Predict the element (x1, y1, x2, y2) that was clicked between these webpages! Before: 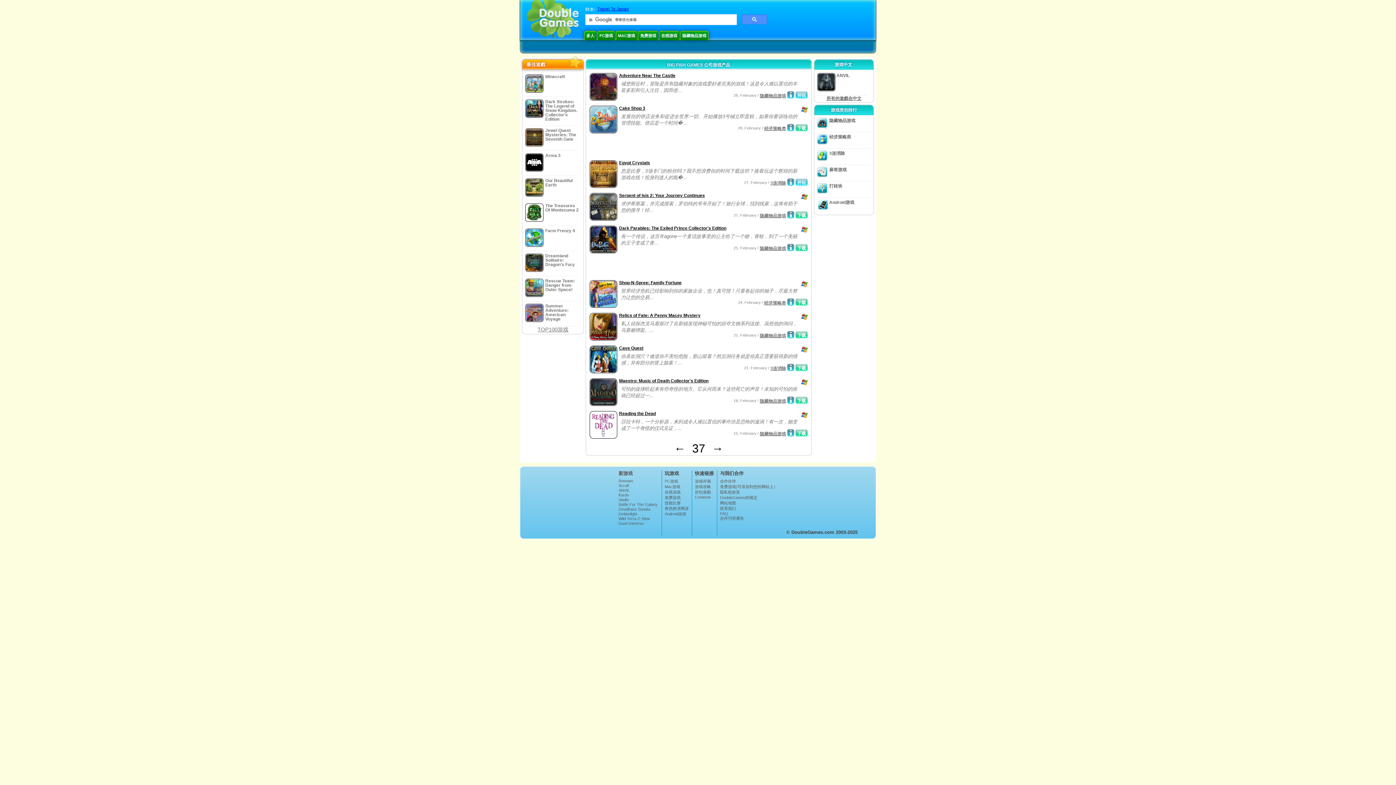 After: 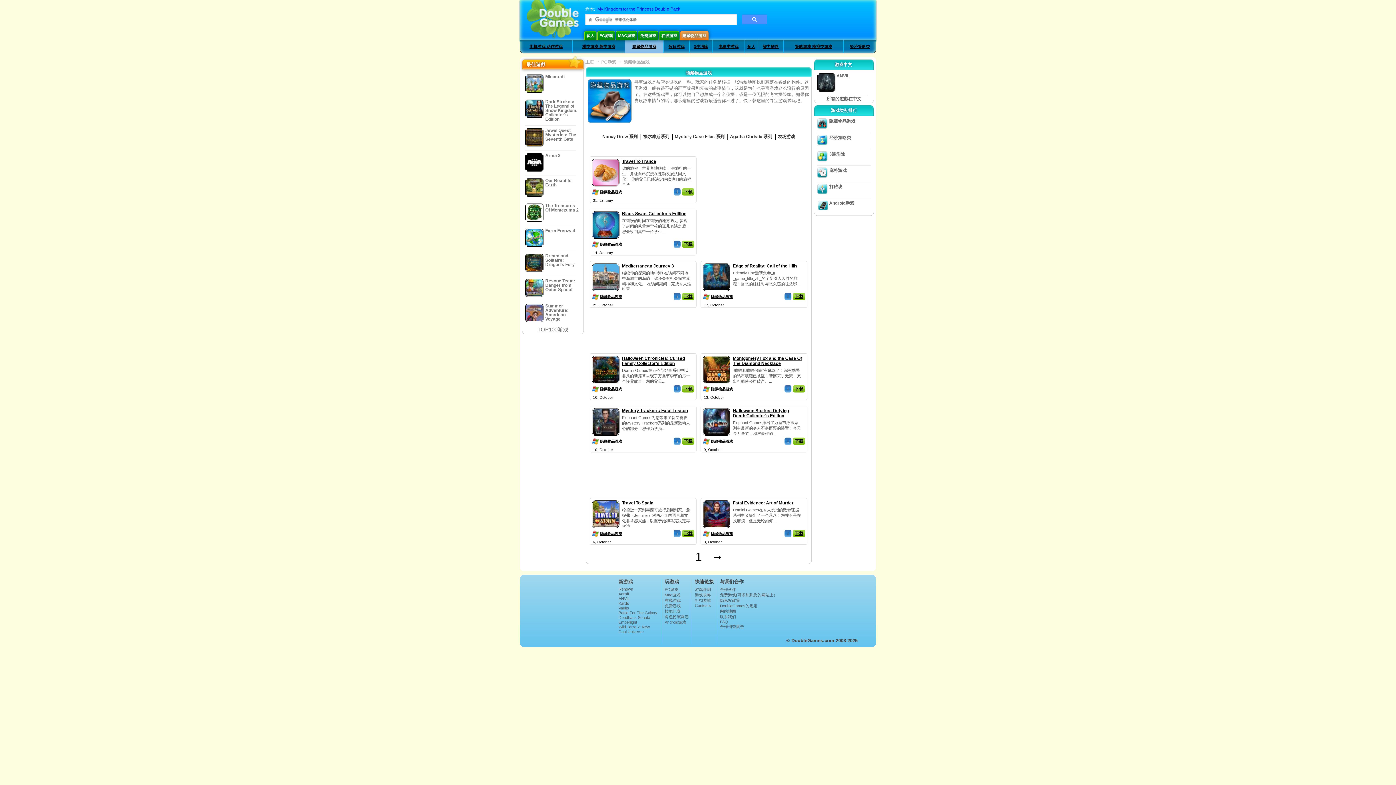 Action: bbox: (760, 333, 786, 338) label: 隐藏物品游戏